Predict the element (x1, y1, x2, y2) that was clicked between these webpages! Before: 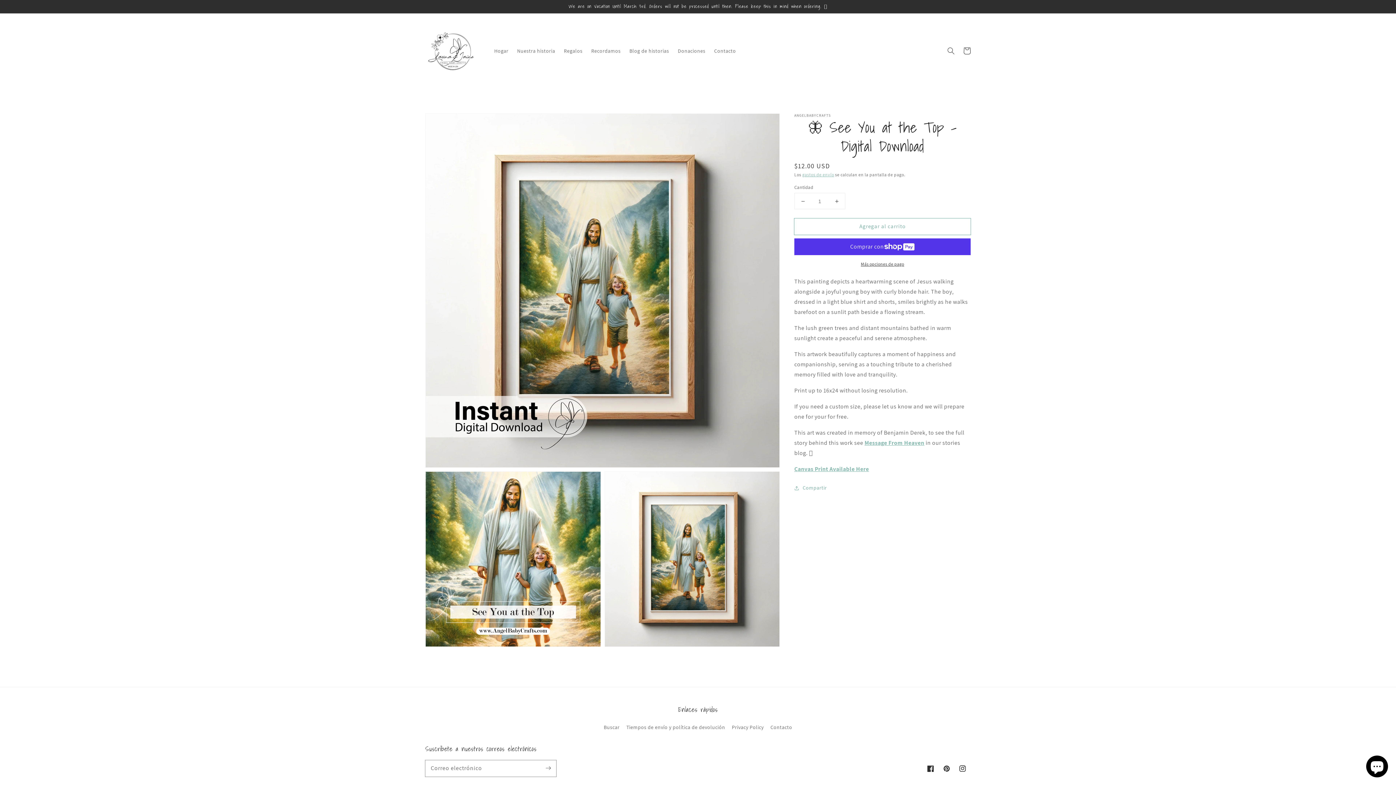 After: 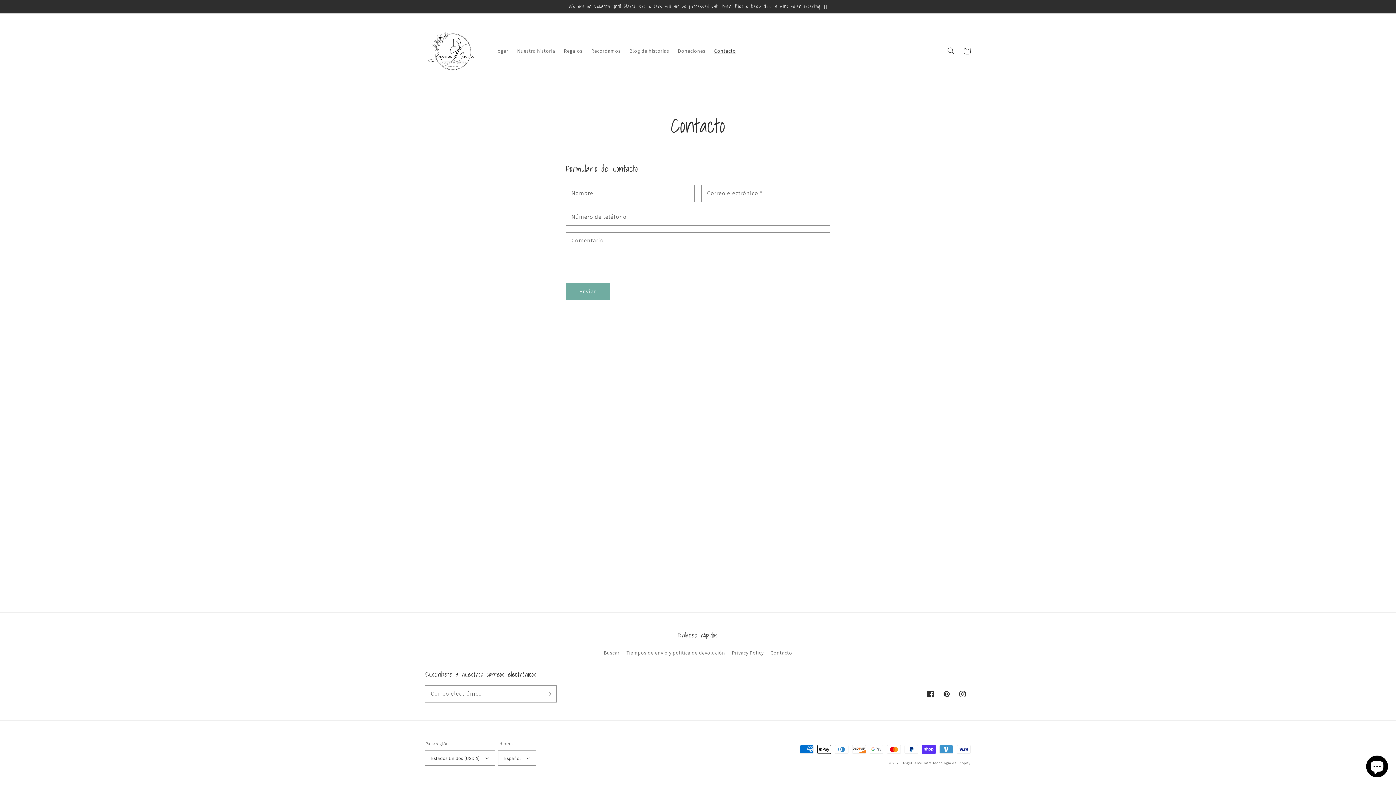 Action: bbox: (710, 43, 740, 58) label: Contacto